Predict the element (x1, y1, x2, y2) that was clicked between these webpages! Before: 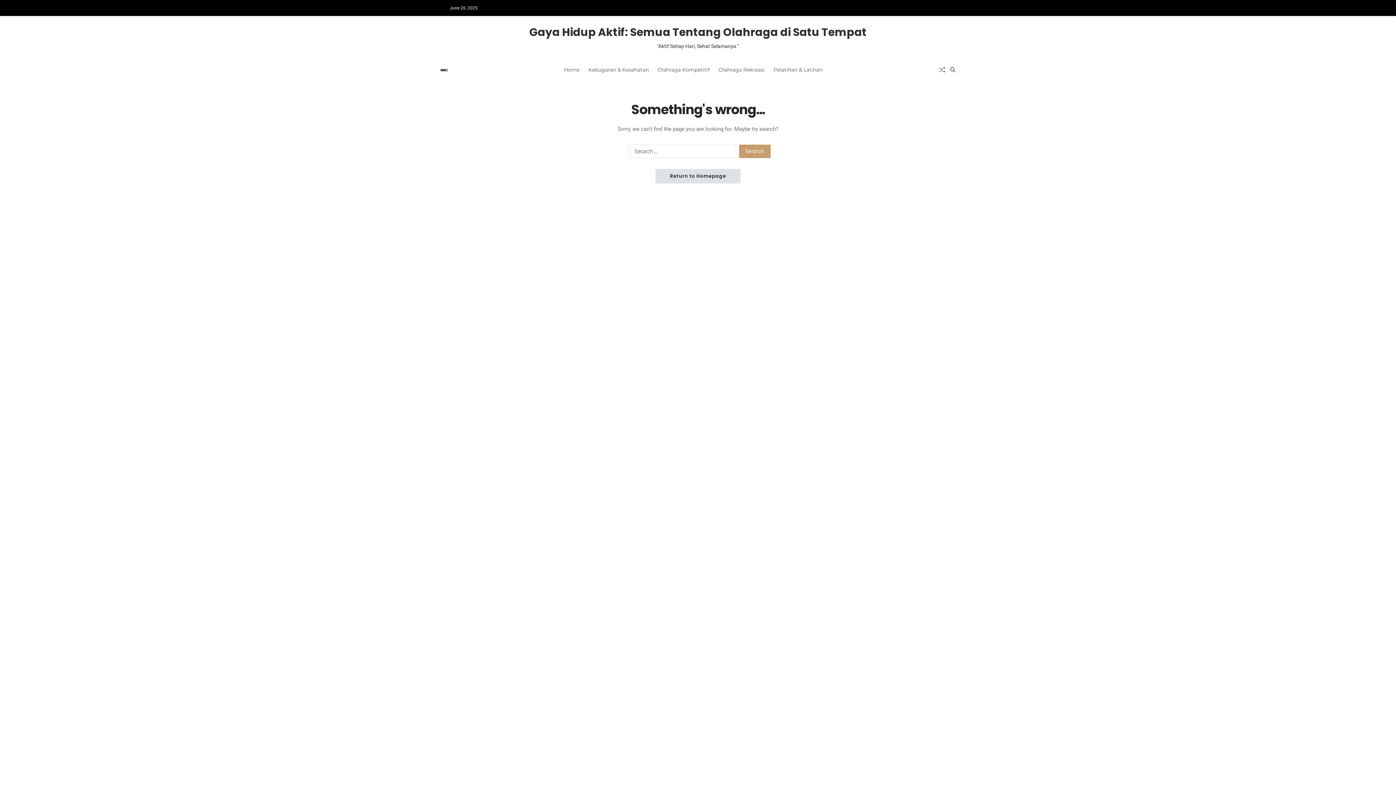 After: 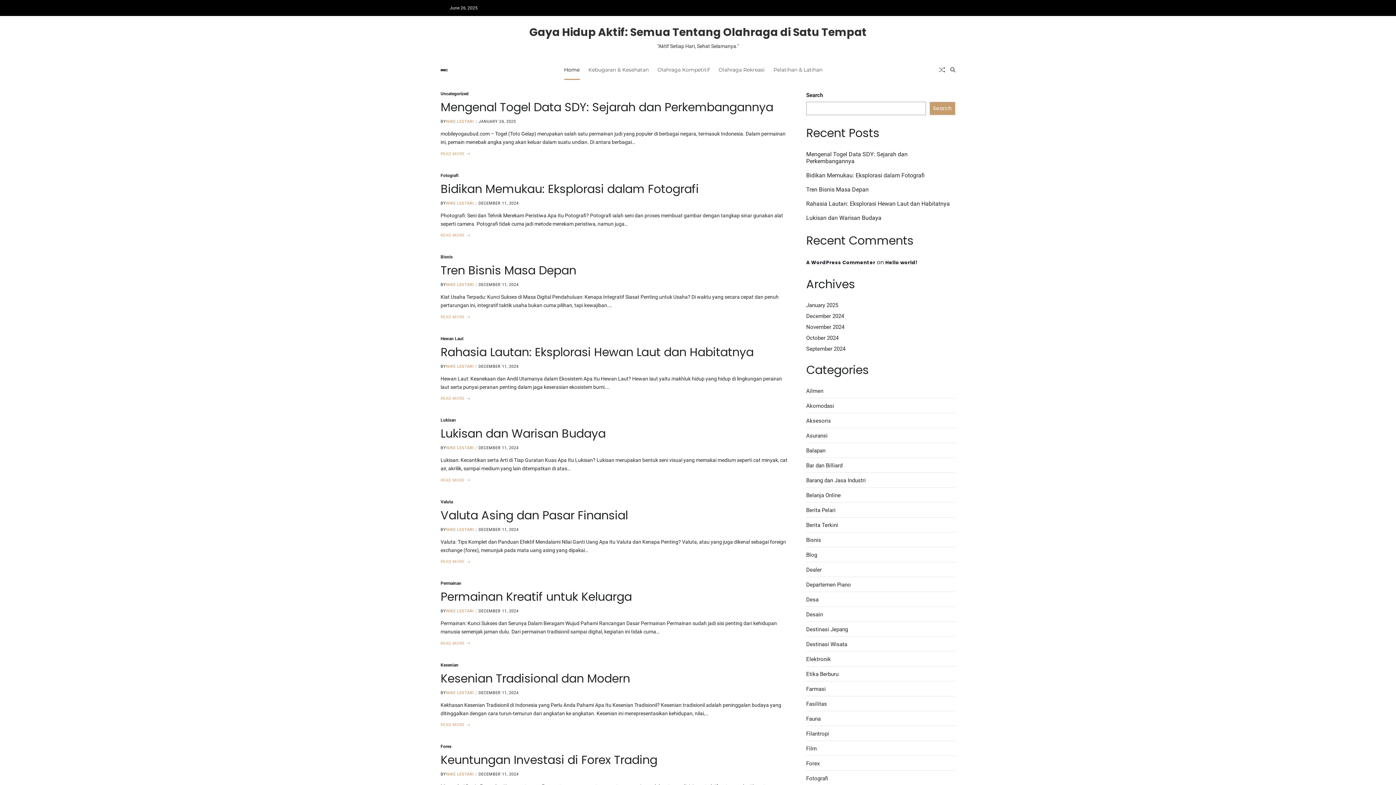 Action: bbox: (564, 59, 579, 80) label: Home